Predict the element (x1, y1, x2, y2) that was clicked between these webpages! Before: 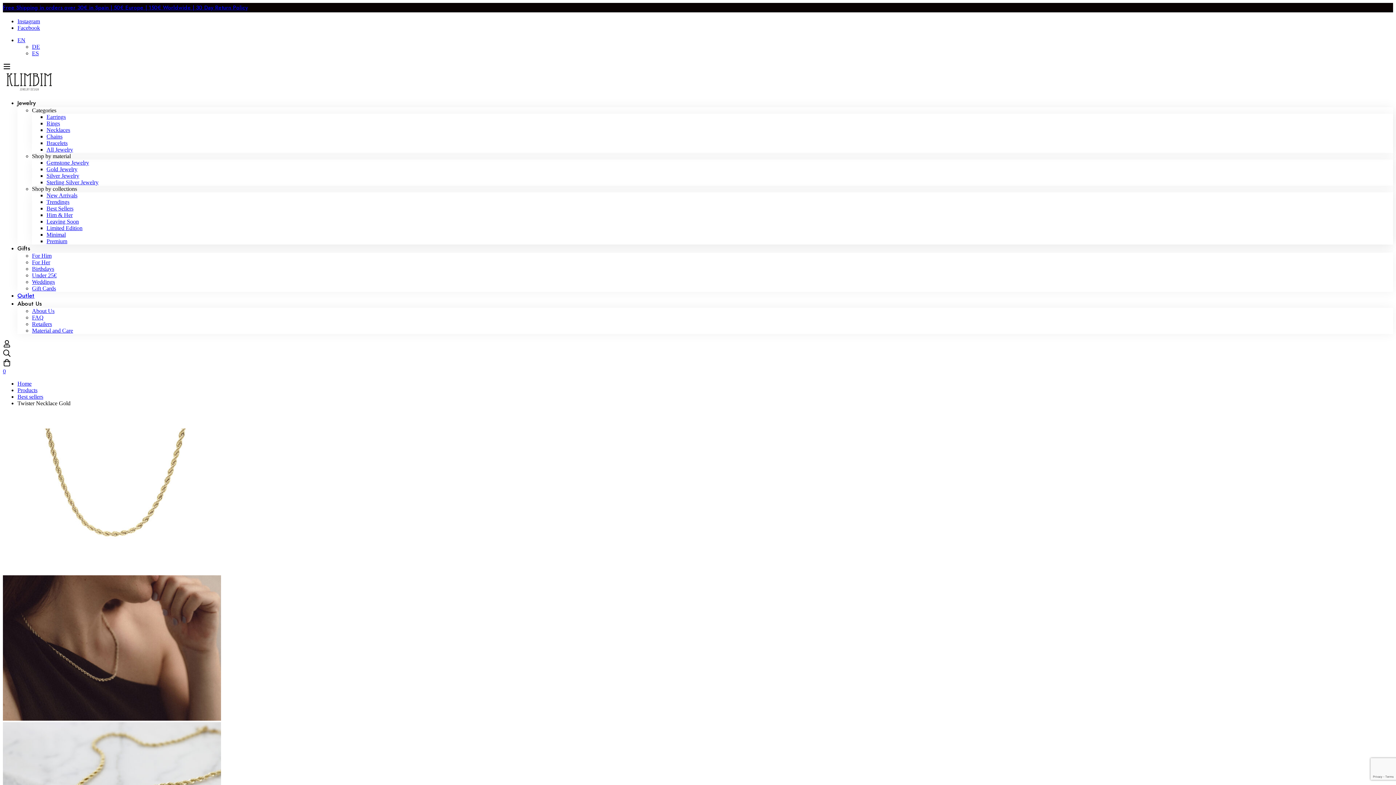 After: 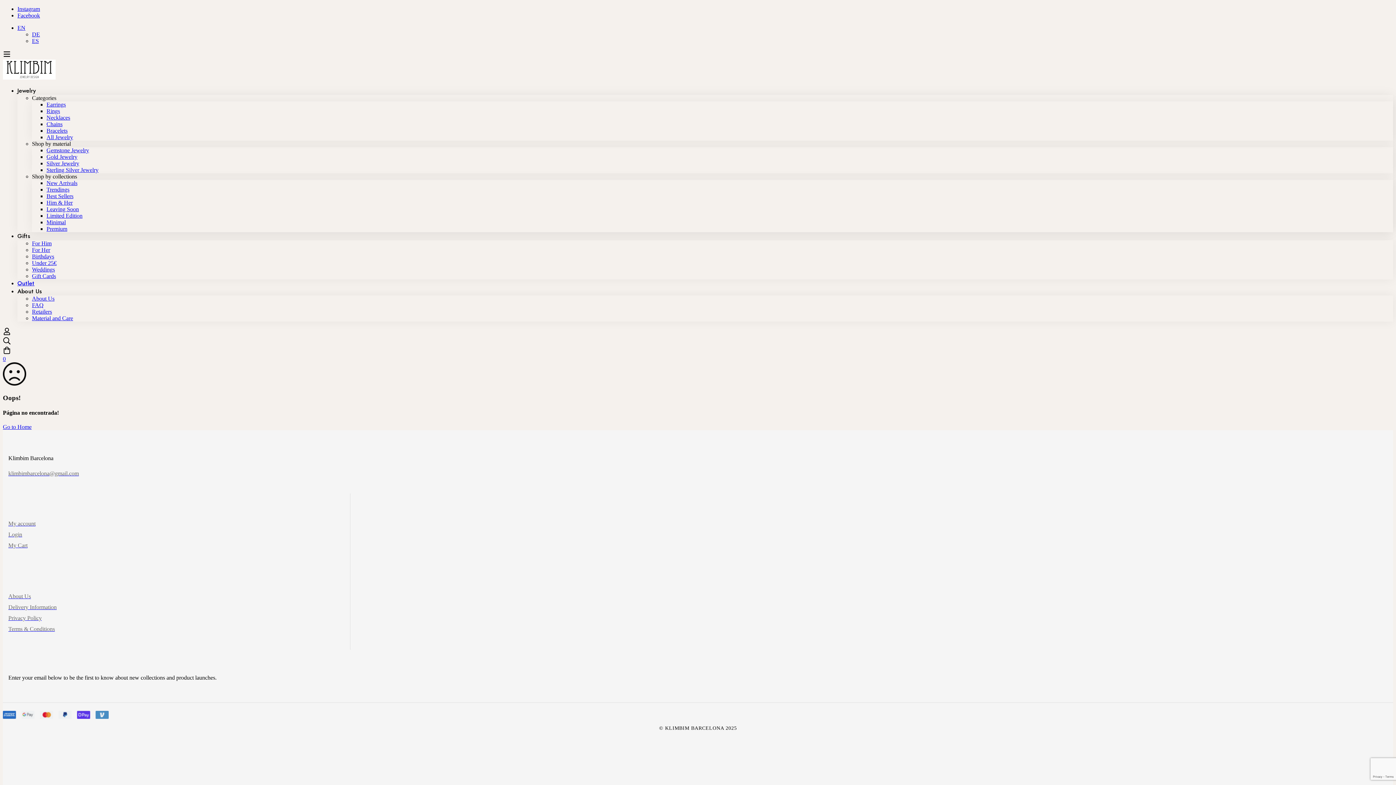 Action: bbox: (46, 166, 1393, 172) label: Gold Jewelry